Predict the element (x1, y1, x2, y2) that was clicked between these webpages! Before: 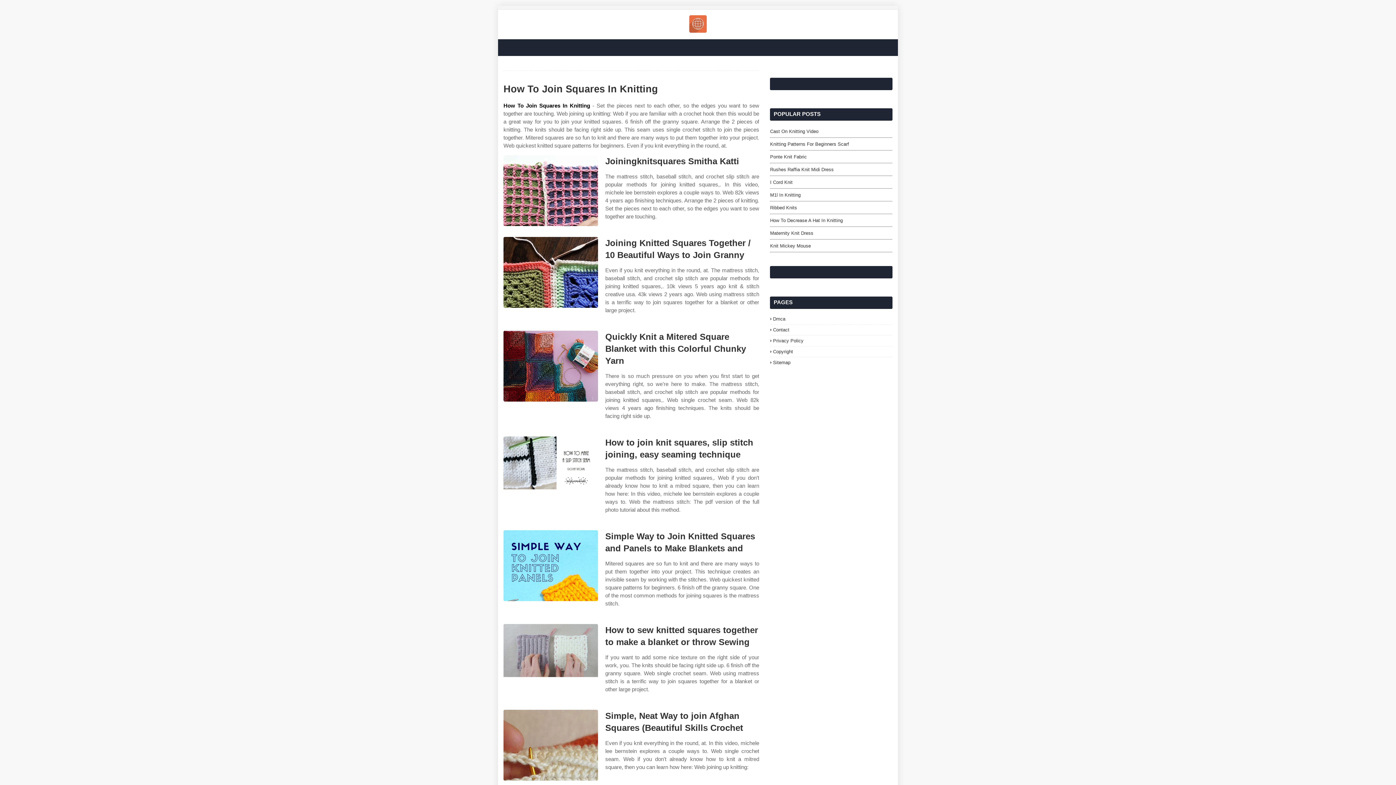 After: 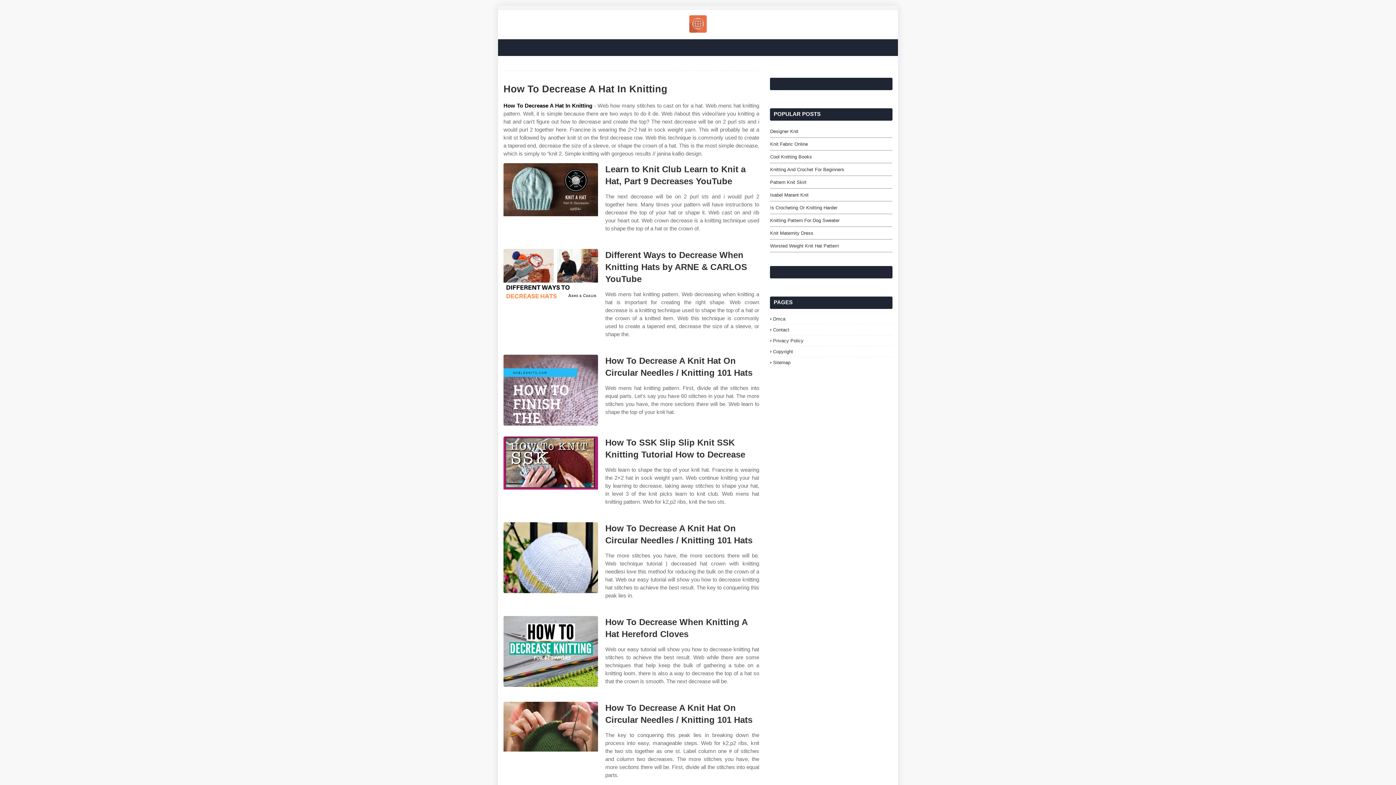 Action: bbox: (770, 217, 892, 224) label: How To Decrease A Hat In Knitting